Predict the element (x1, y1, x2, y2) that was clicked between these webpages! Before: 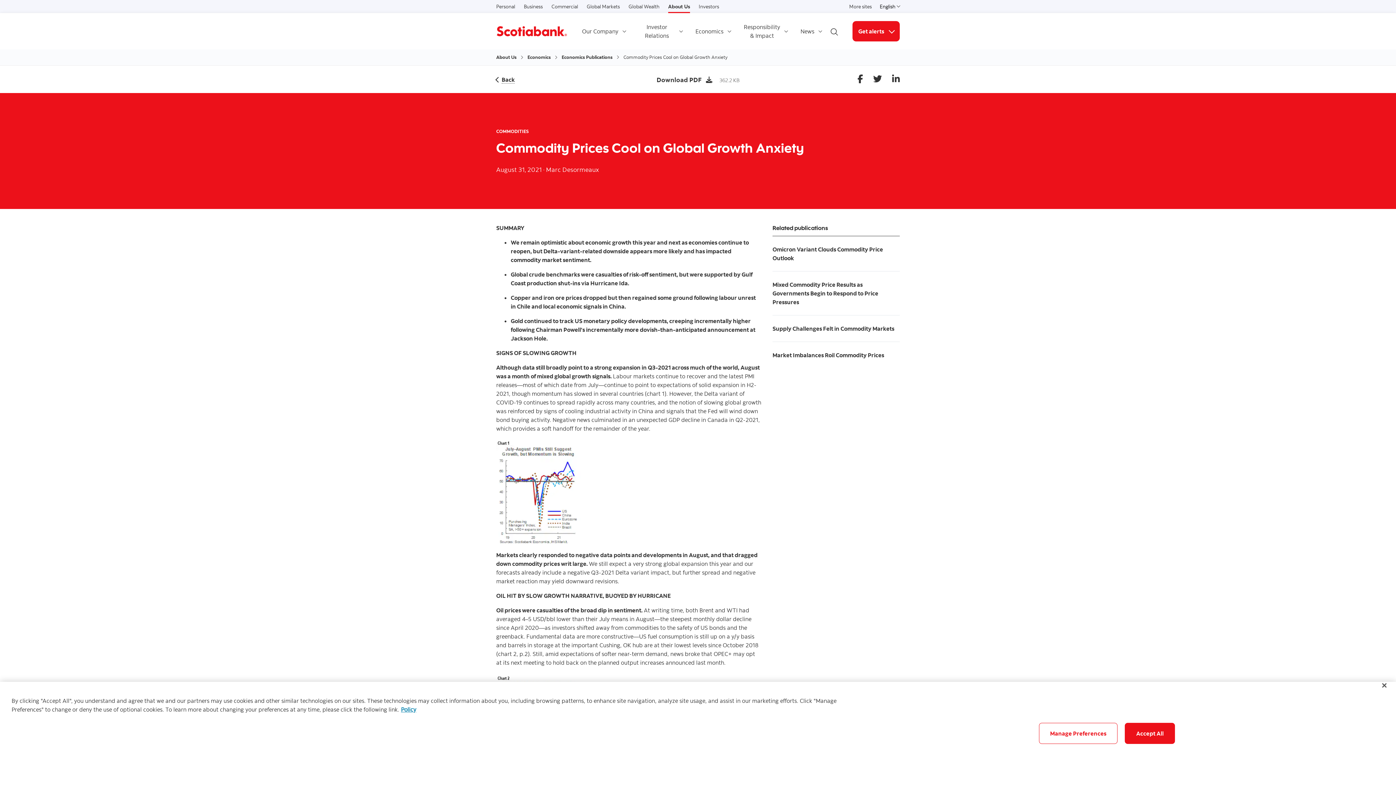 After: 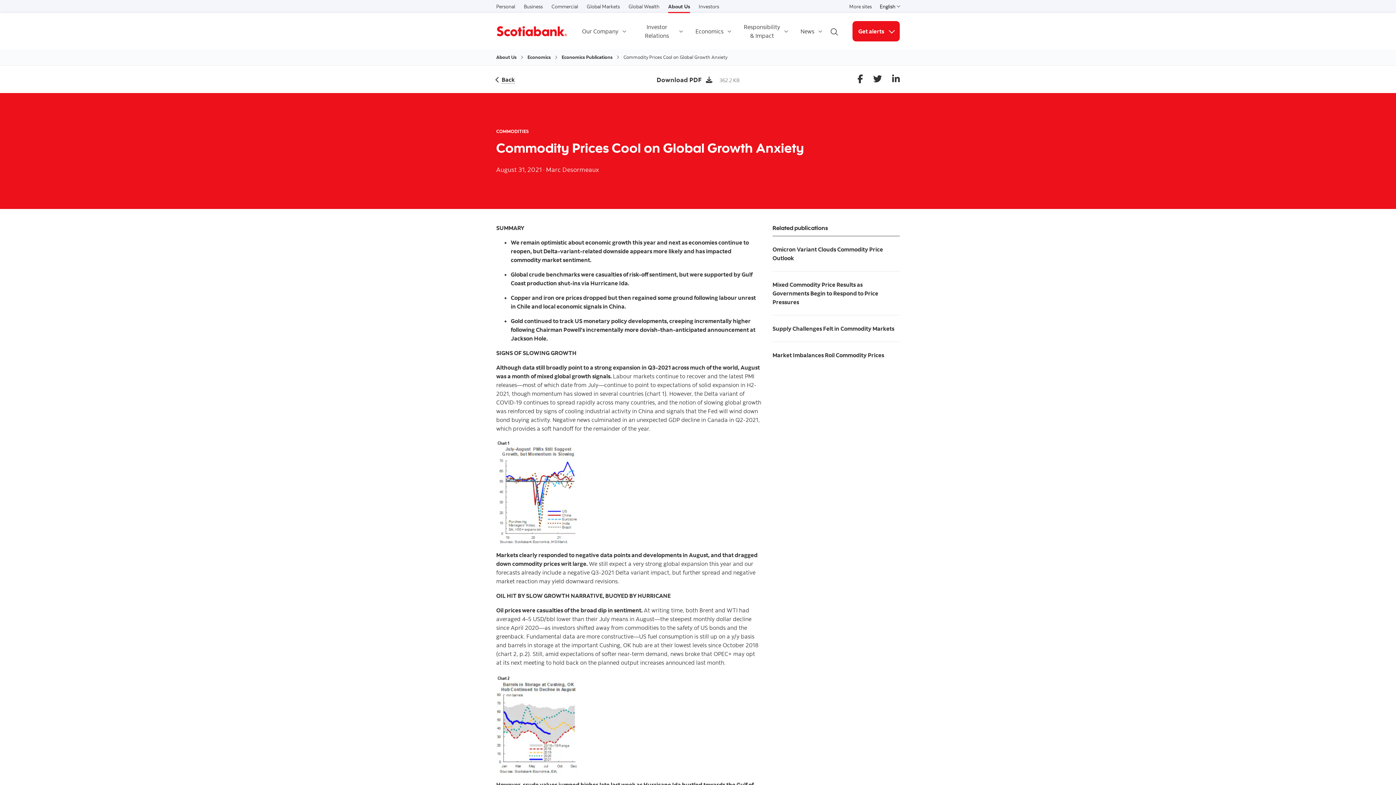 Action: label: Accept All bbox: (1125, 723, 1175, 744)